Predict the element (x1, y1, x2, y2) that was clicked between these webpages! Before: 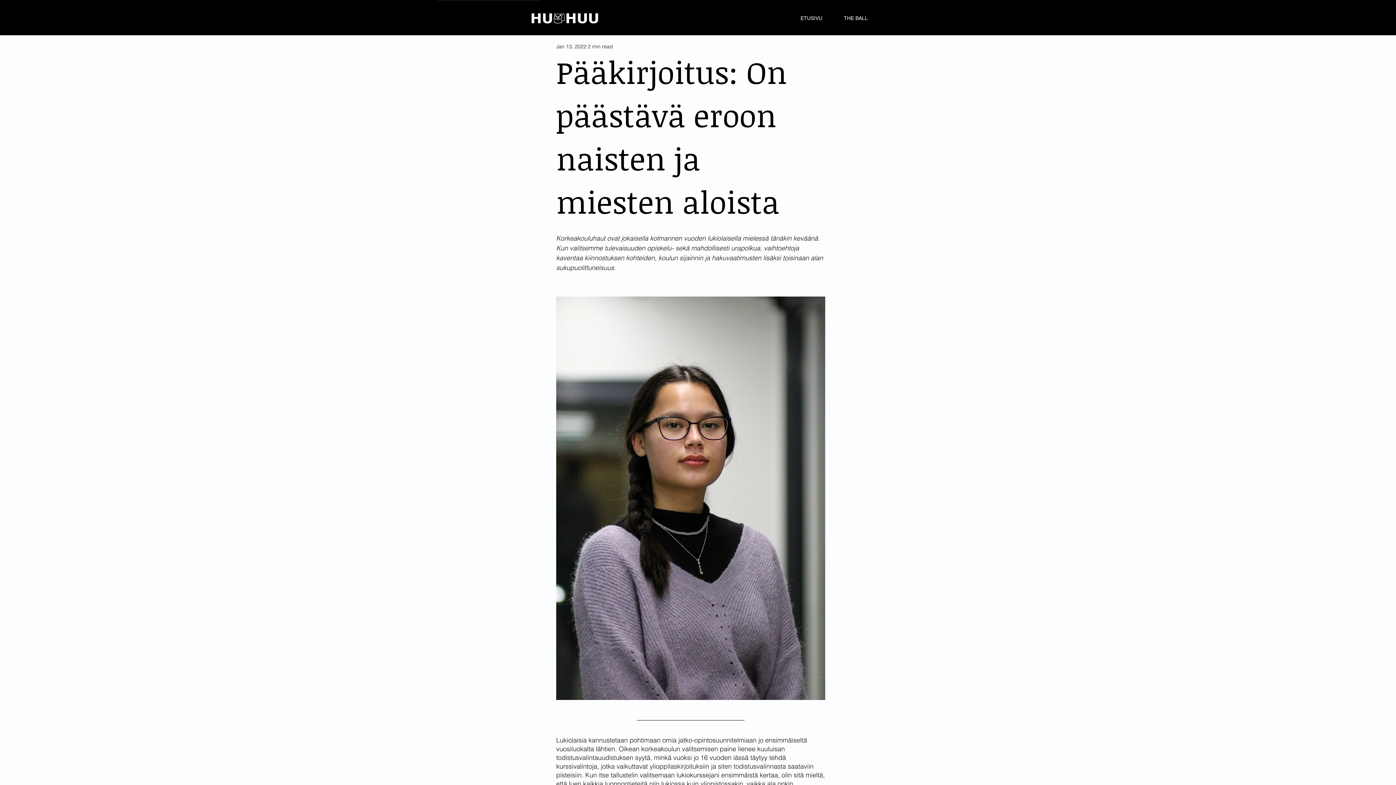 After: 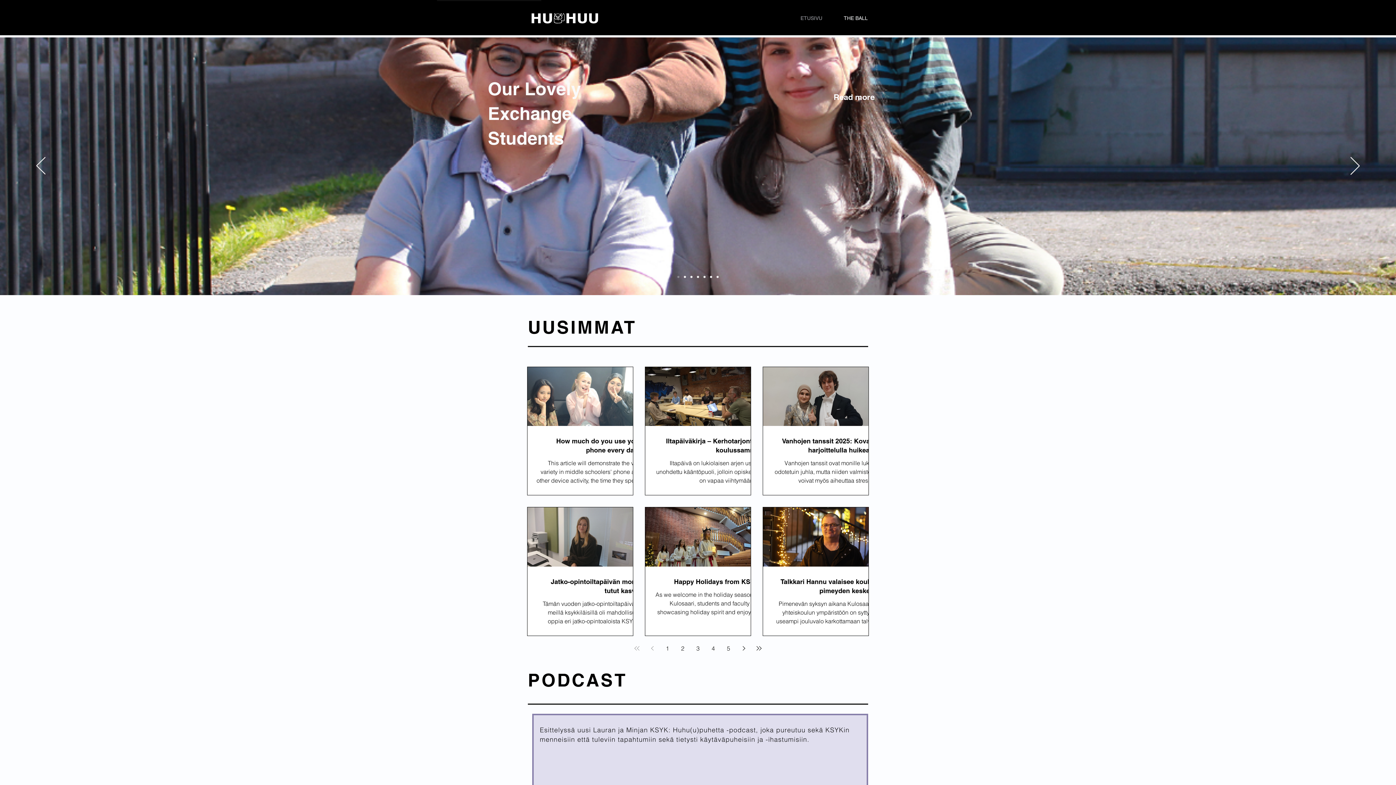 Action: bbox: (528, 8, 602, 27)